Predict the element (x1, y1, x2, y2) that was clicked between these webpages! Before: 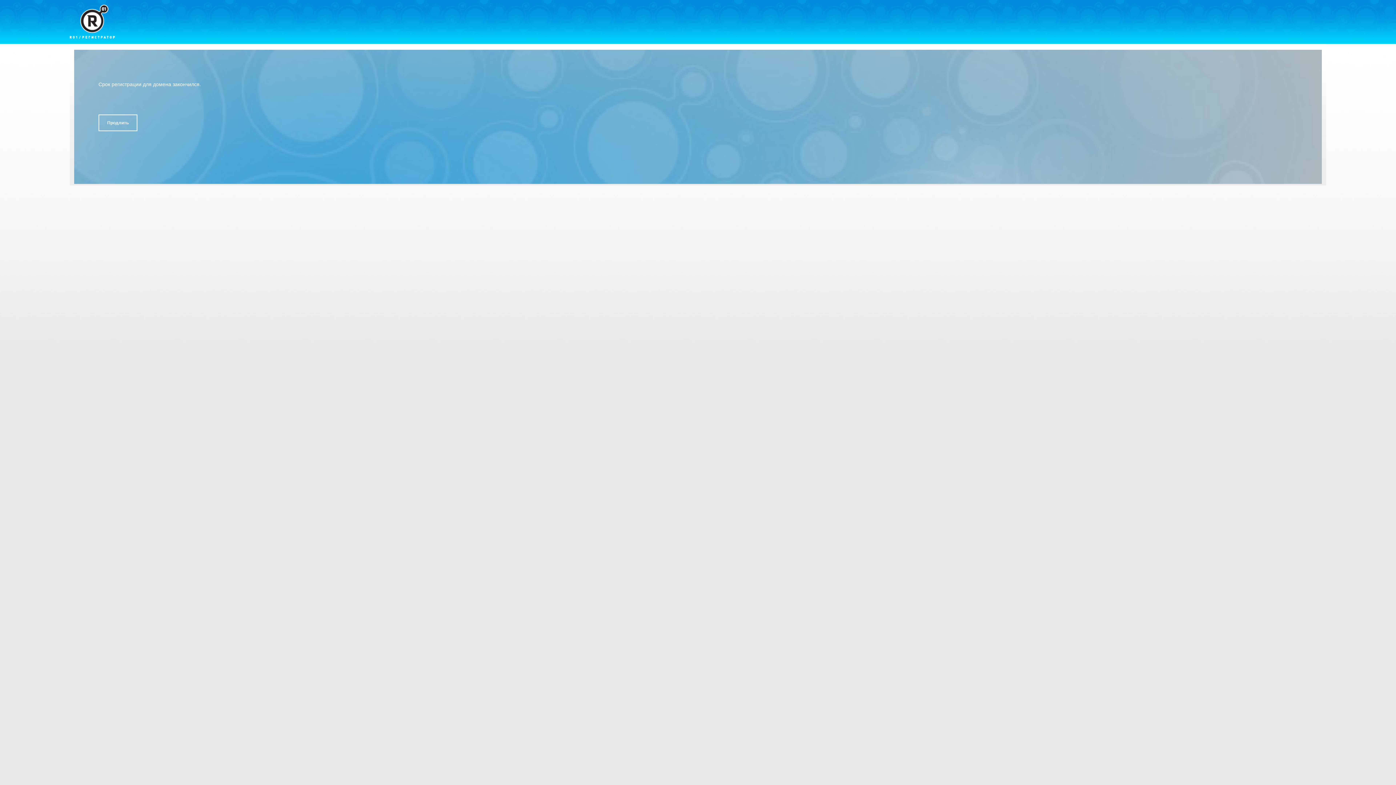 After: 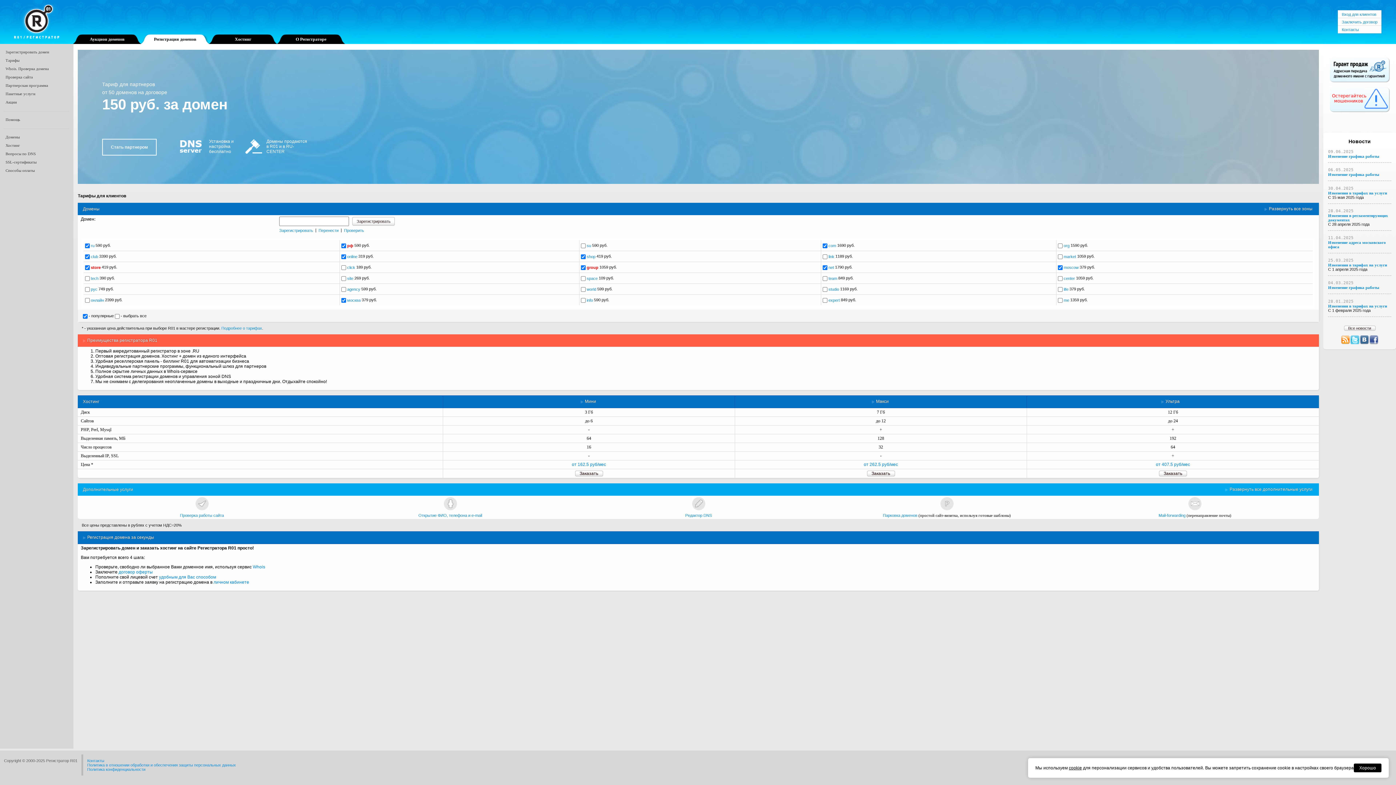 Action: bbox: (69, 4, 114, 38)